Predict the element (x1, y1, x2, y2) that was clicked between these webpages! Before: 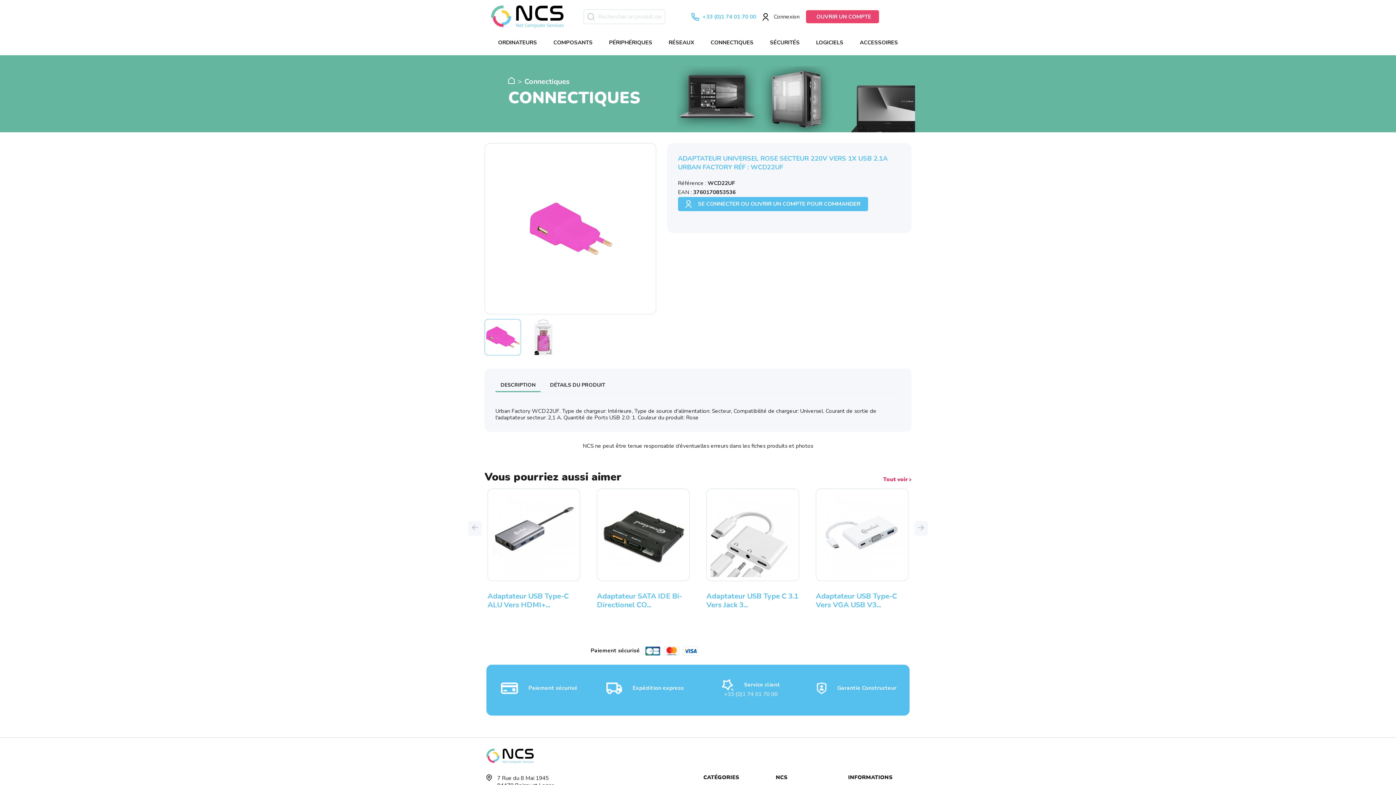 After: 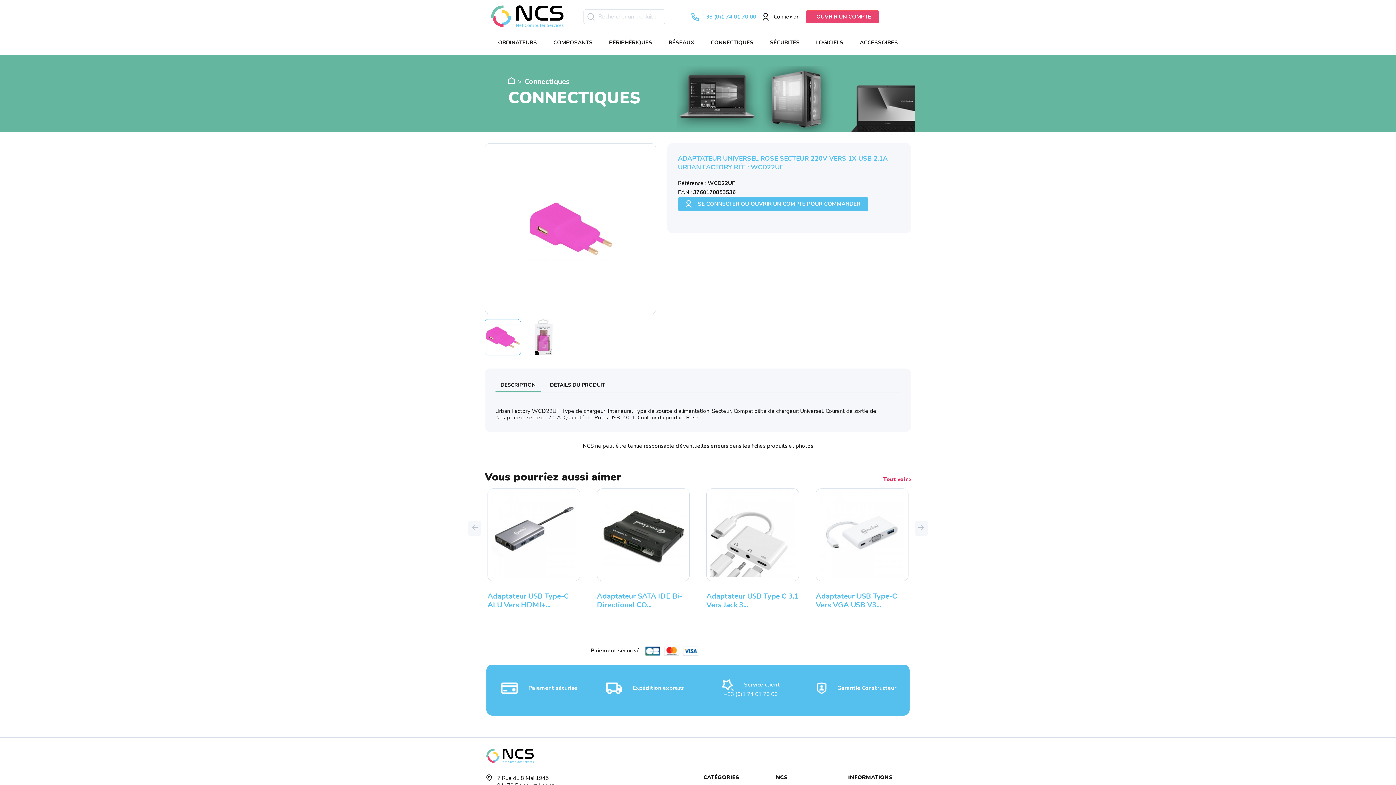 Action: bbox: (914, 521, 928, 535) label: Next